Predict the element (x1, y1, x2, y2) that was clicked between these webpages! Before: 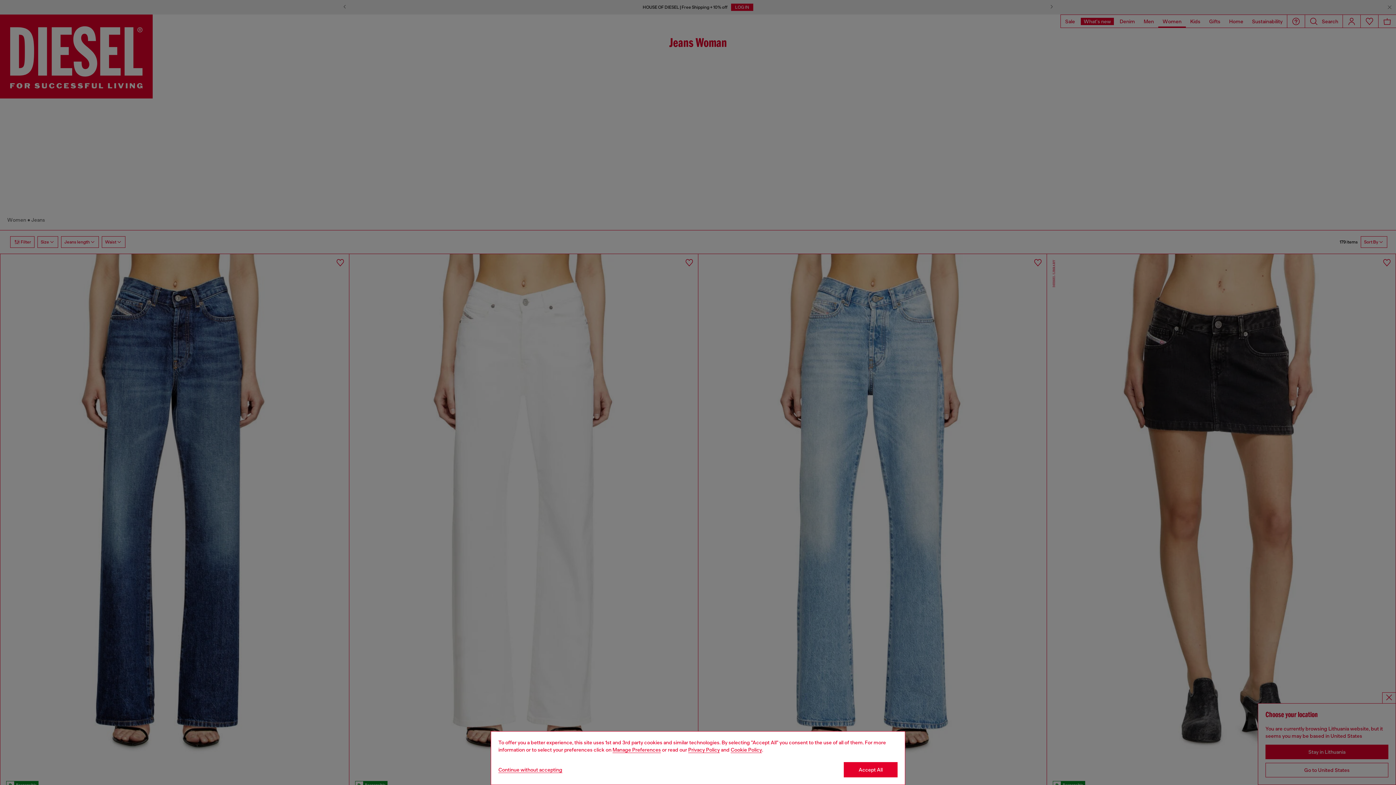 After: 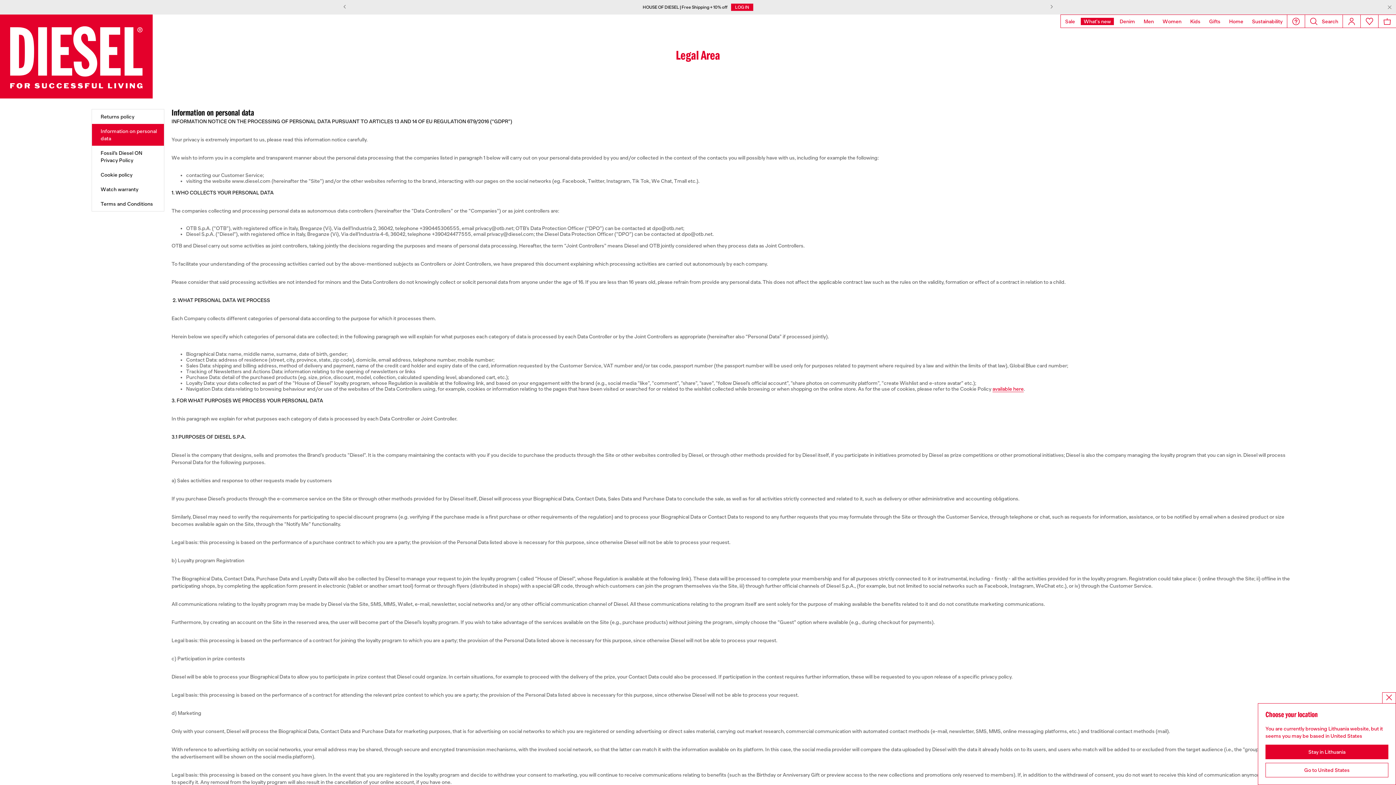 Action: bbox: (688, 747, 720, 753) label: privacy Policy